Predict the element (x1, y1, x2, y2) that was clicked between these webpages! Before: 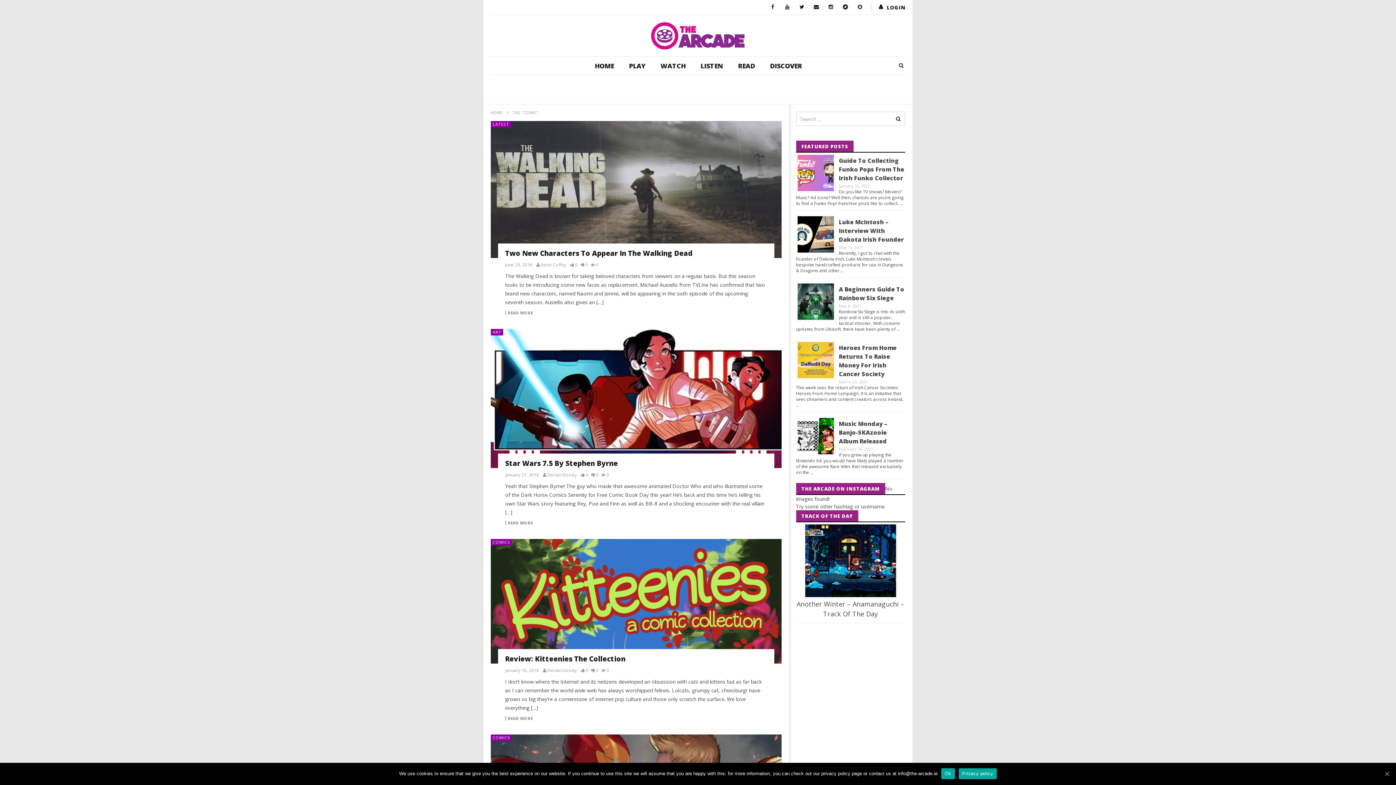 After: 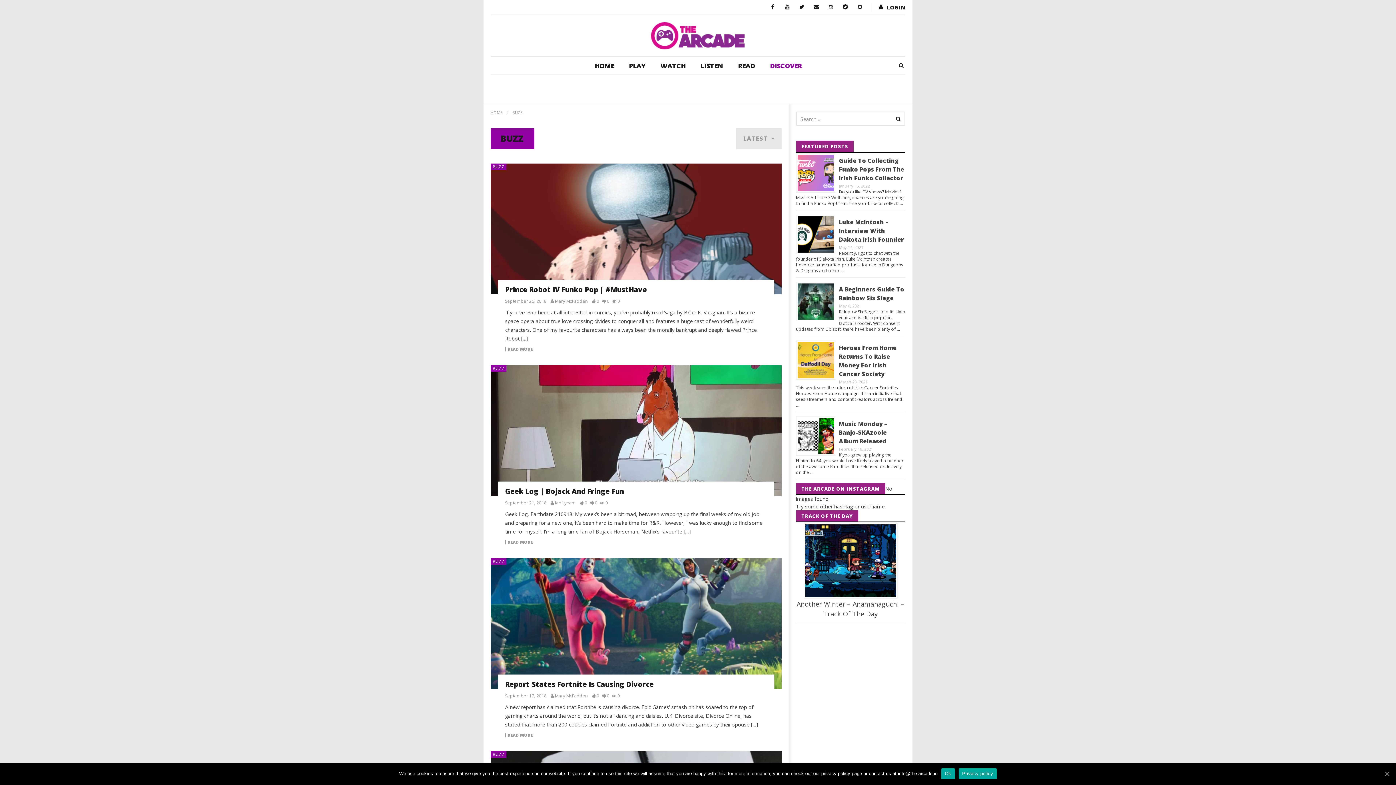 Action: bbox: (762, 56, 809, 74) label: DISCOVER